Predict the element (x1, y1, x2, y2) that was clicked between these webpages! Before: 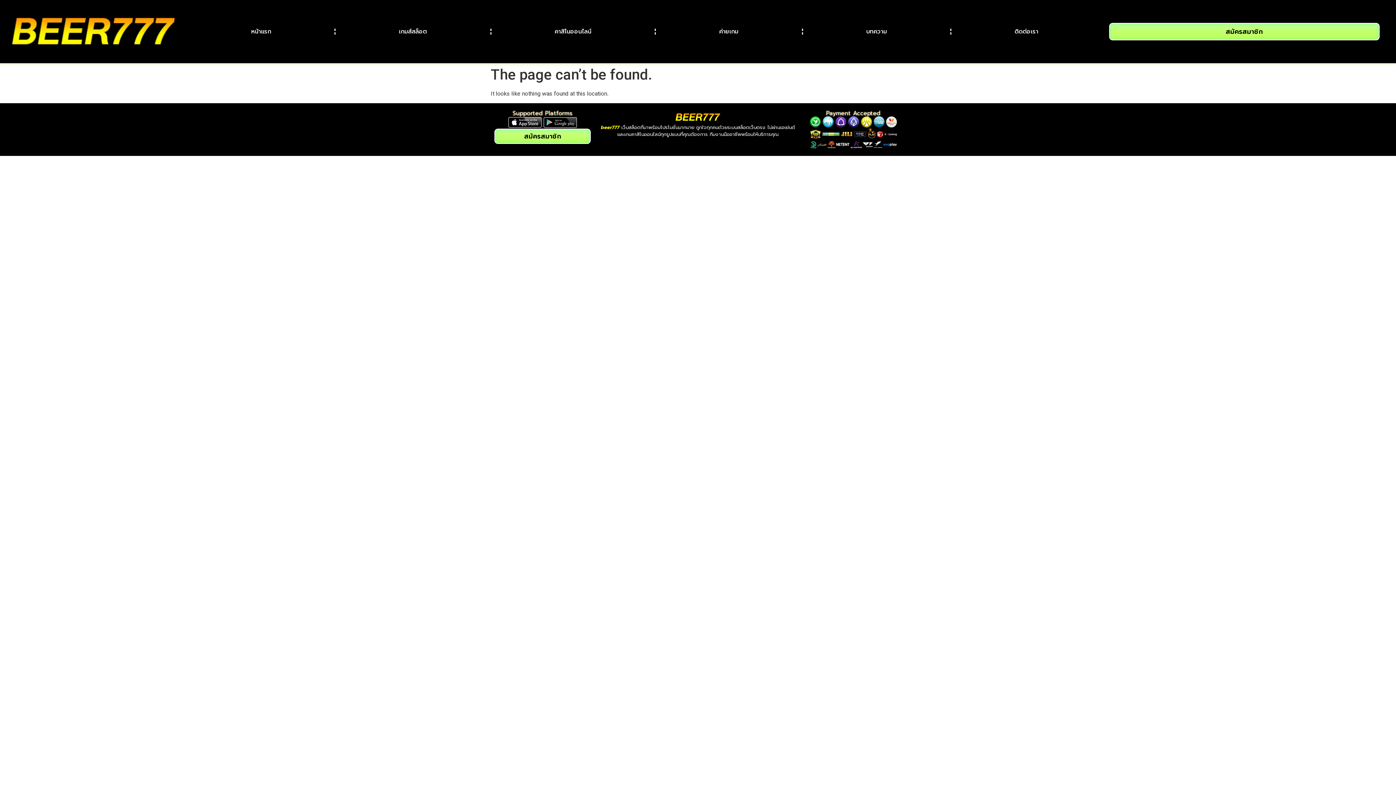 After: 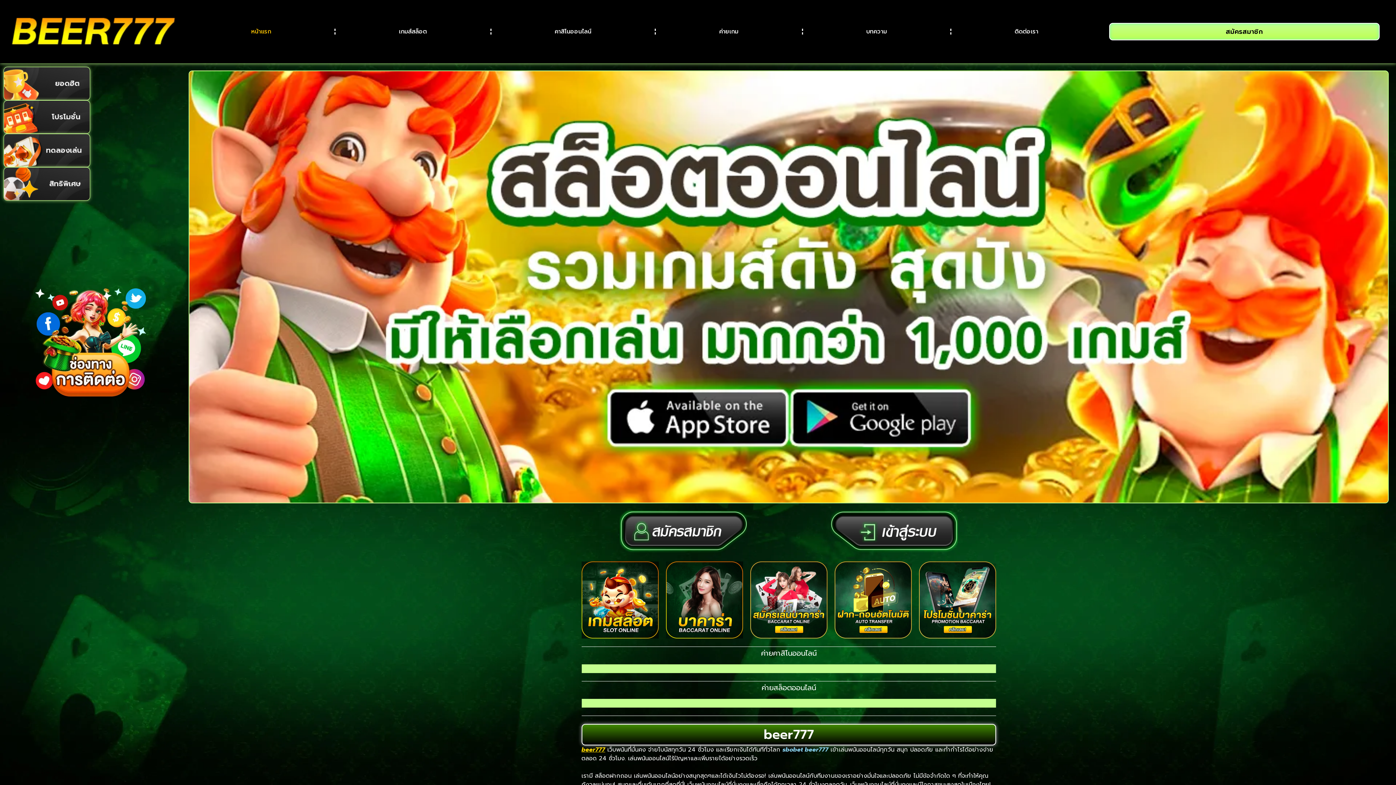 Action: bbox: (7, 7, 180, 56)